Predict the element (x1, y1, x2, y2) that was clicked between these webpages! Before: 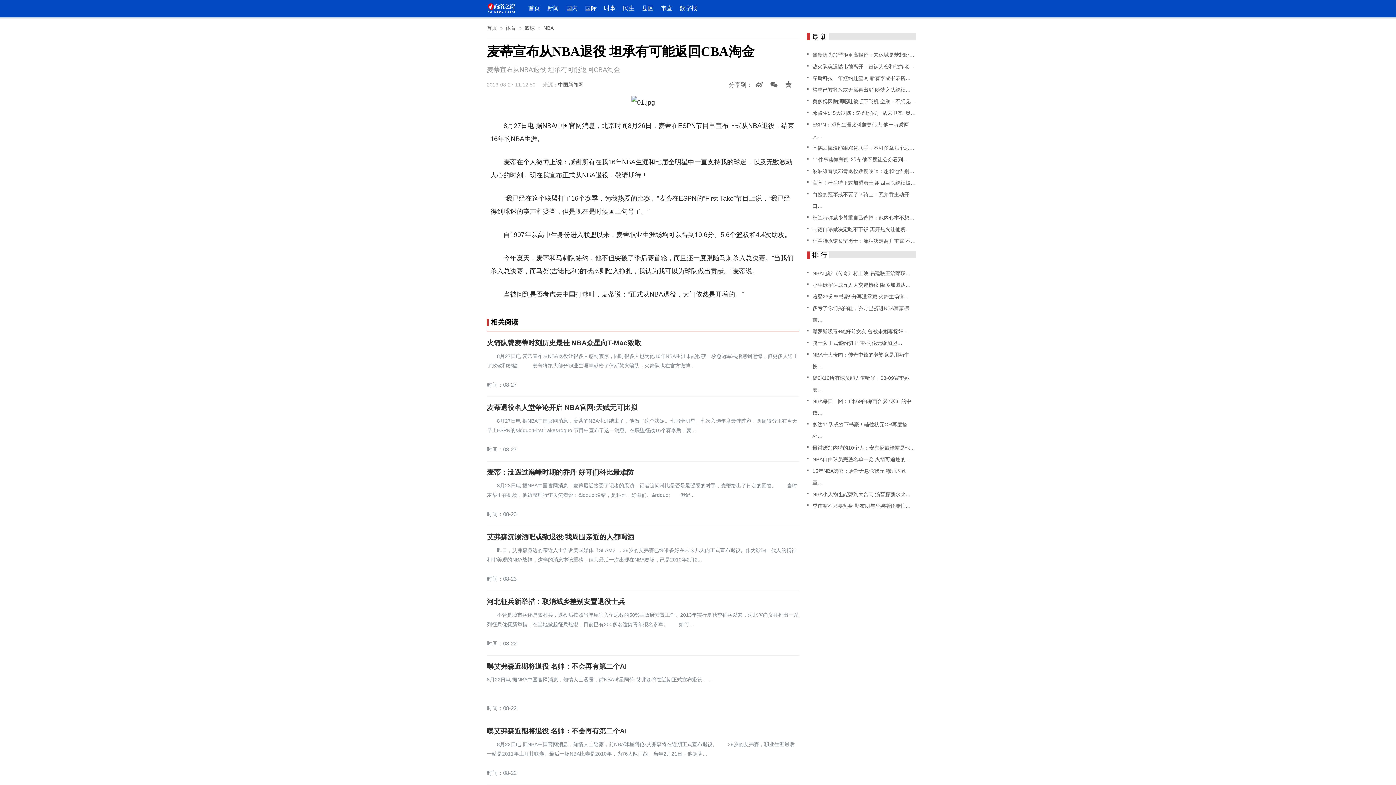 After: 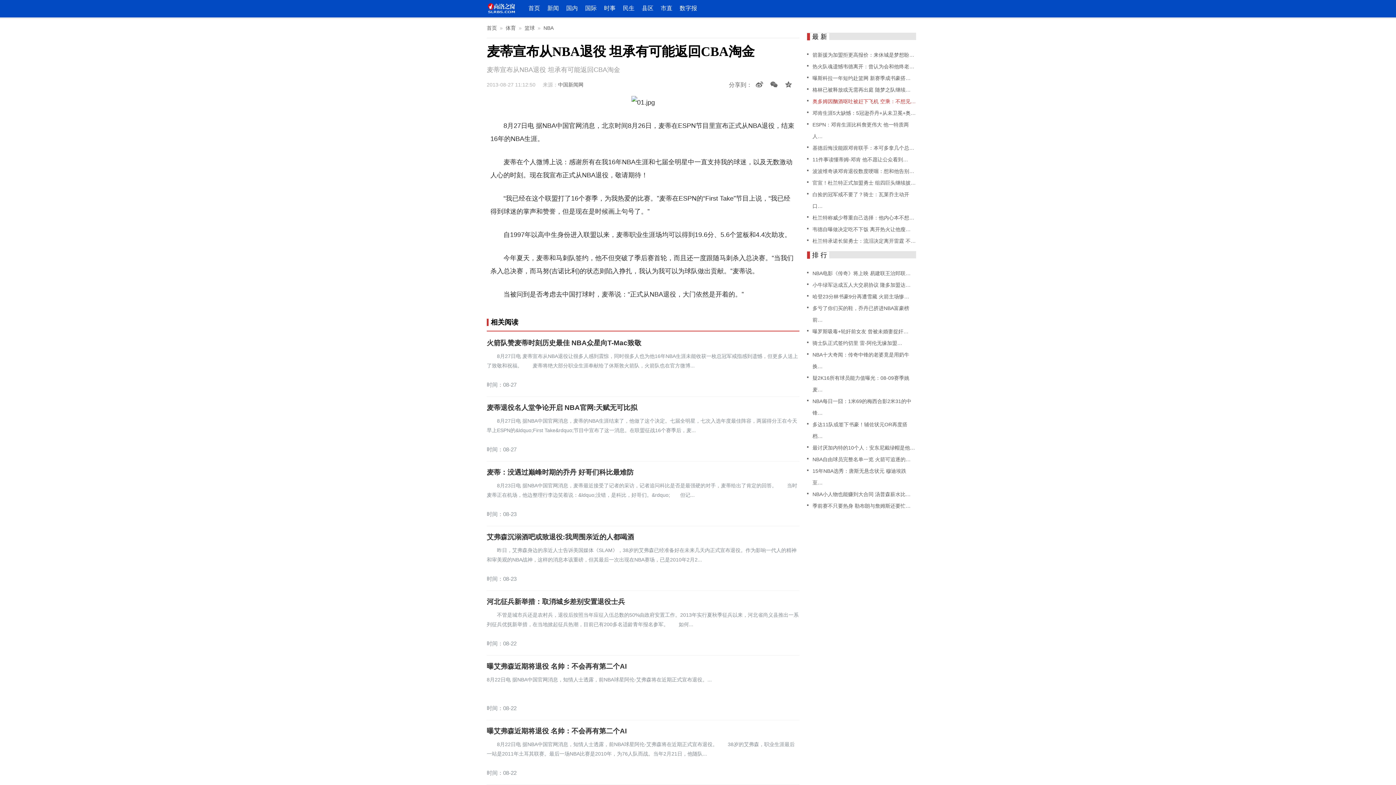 Action: label: 奥多姆因酗酒呕吐被赶下飞机 空乘：不想见… bbox: (812, 98, 916, 104)